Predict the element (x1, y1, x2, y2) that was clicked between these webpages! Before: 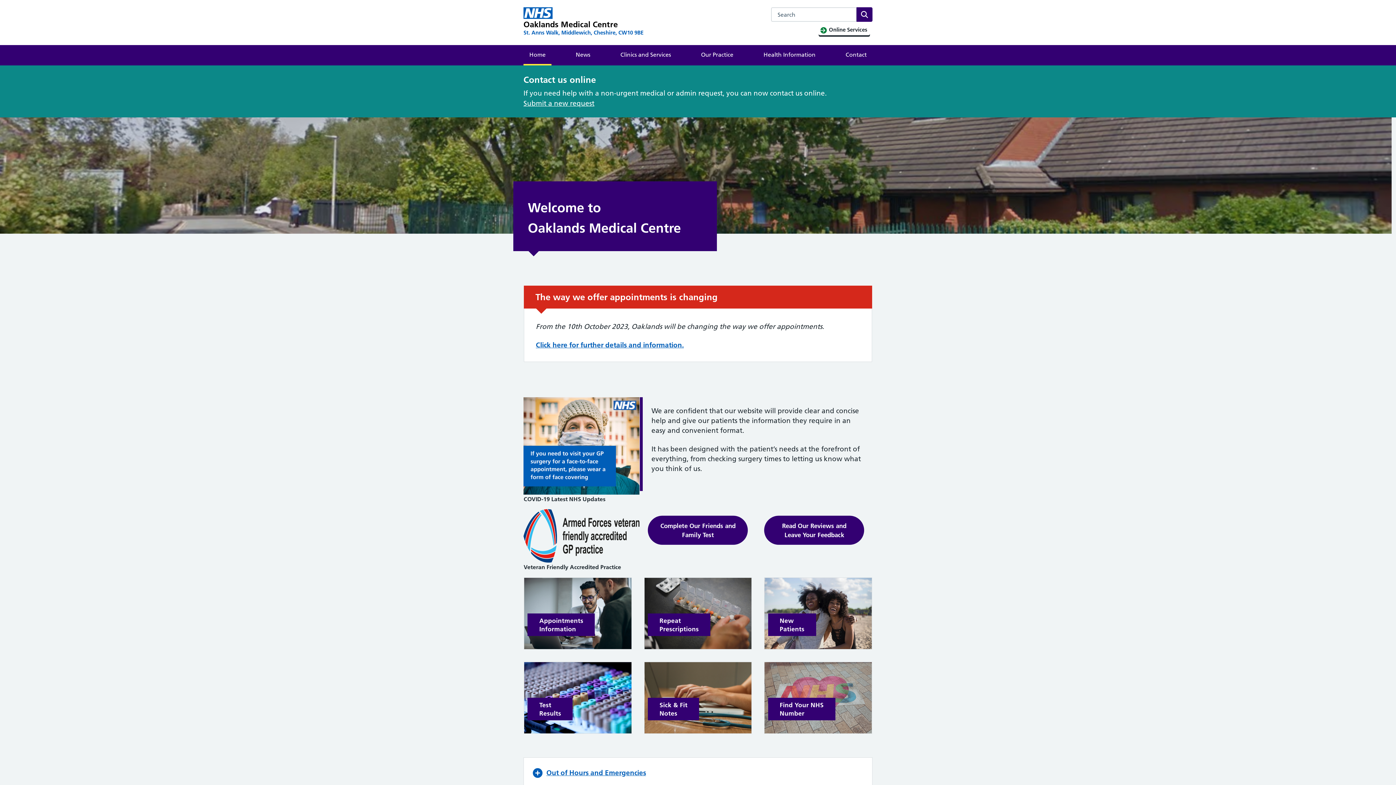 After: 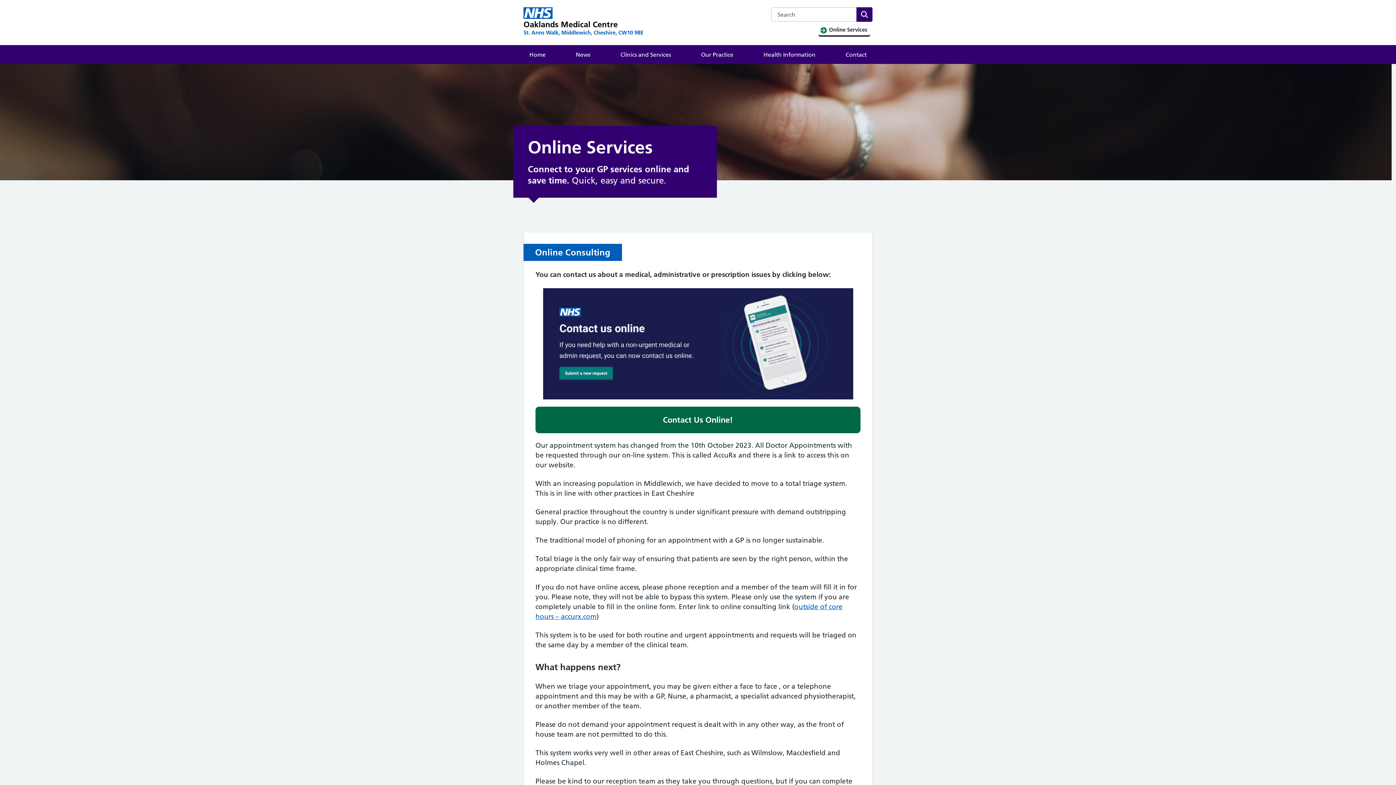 Action: label:  Online Services  bbox: (818, 24, 870, 35)